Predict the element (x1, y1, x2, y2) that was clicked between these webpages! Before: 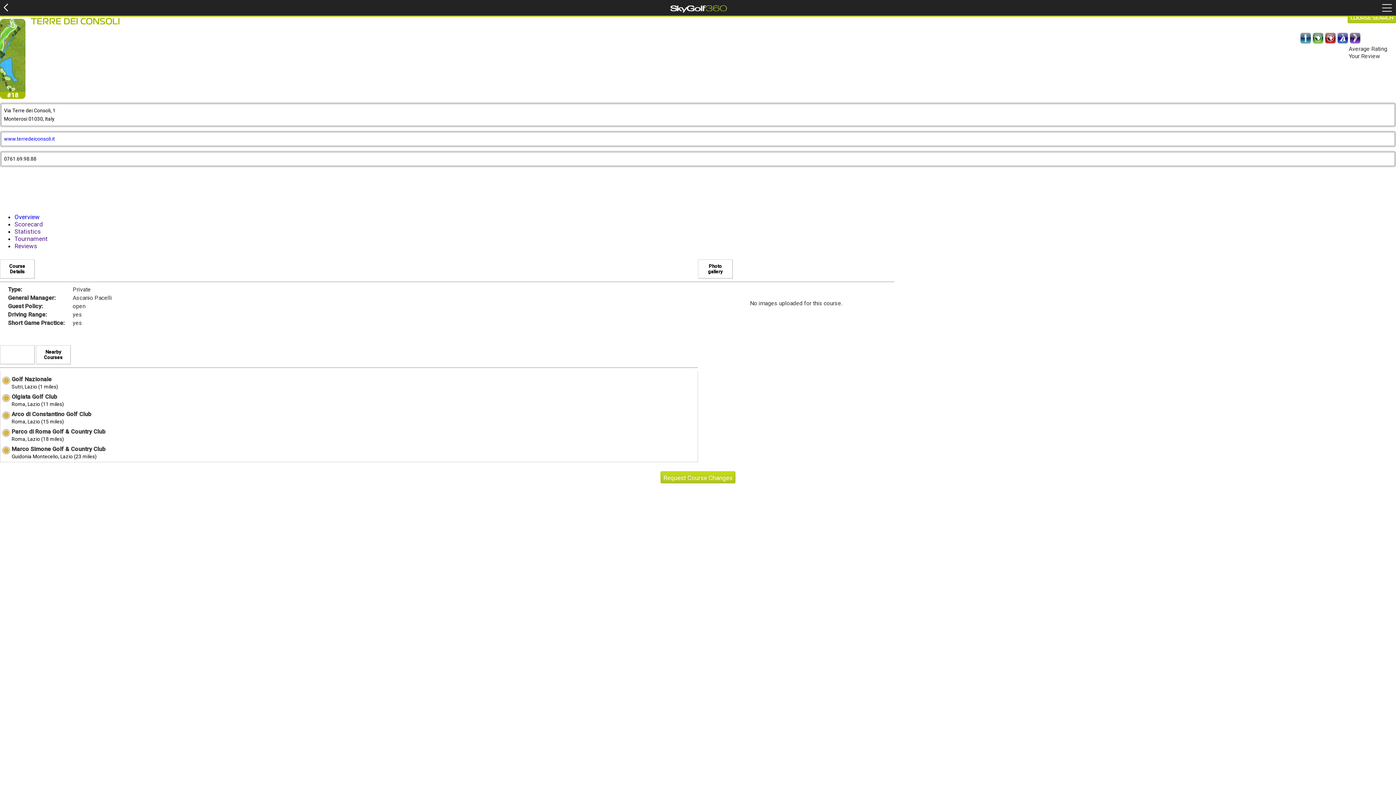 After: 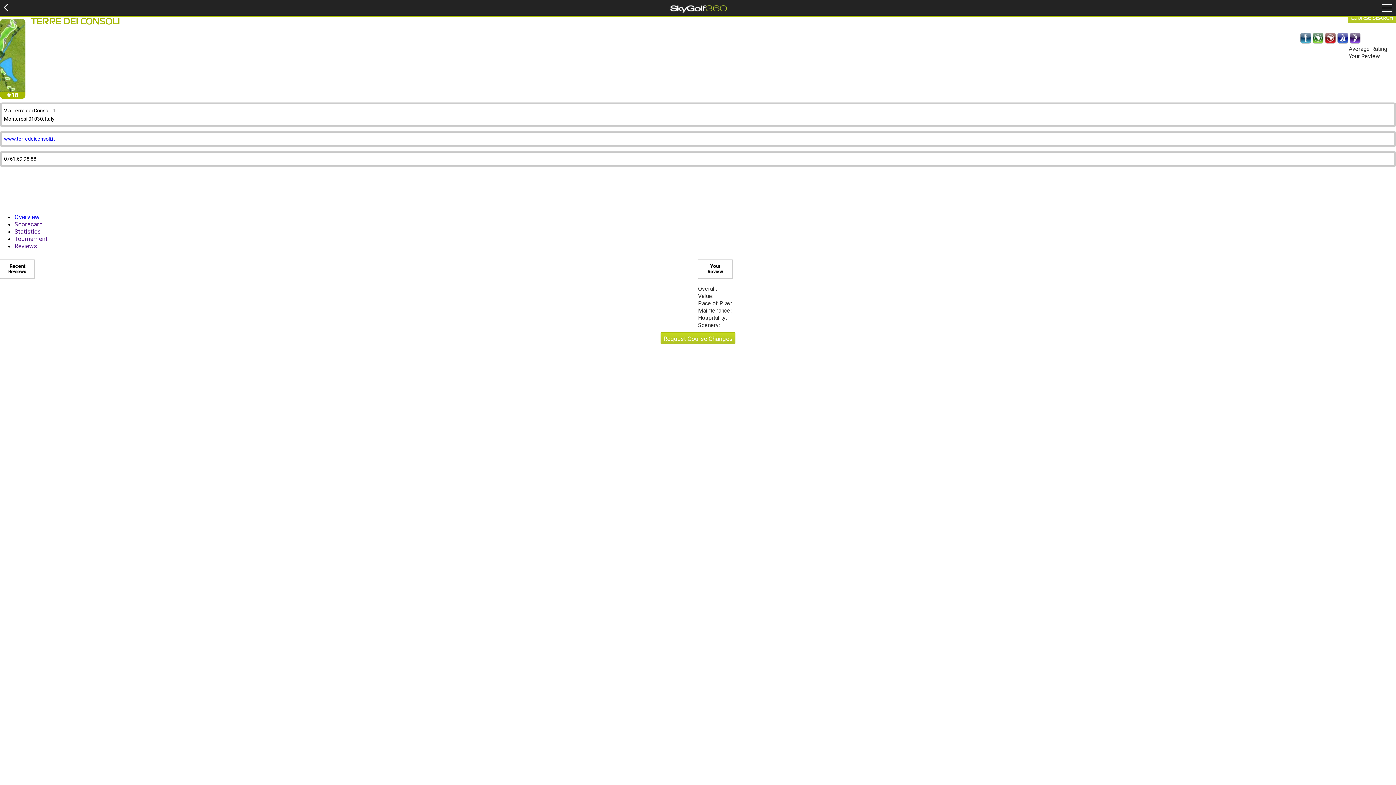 Action: label: Reviews bbox: (14, 242, 37, 249)